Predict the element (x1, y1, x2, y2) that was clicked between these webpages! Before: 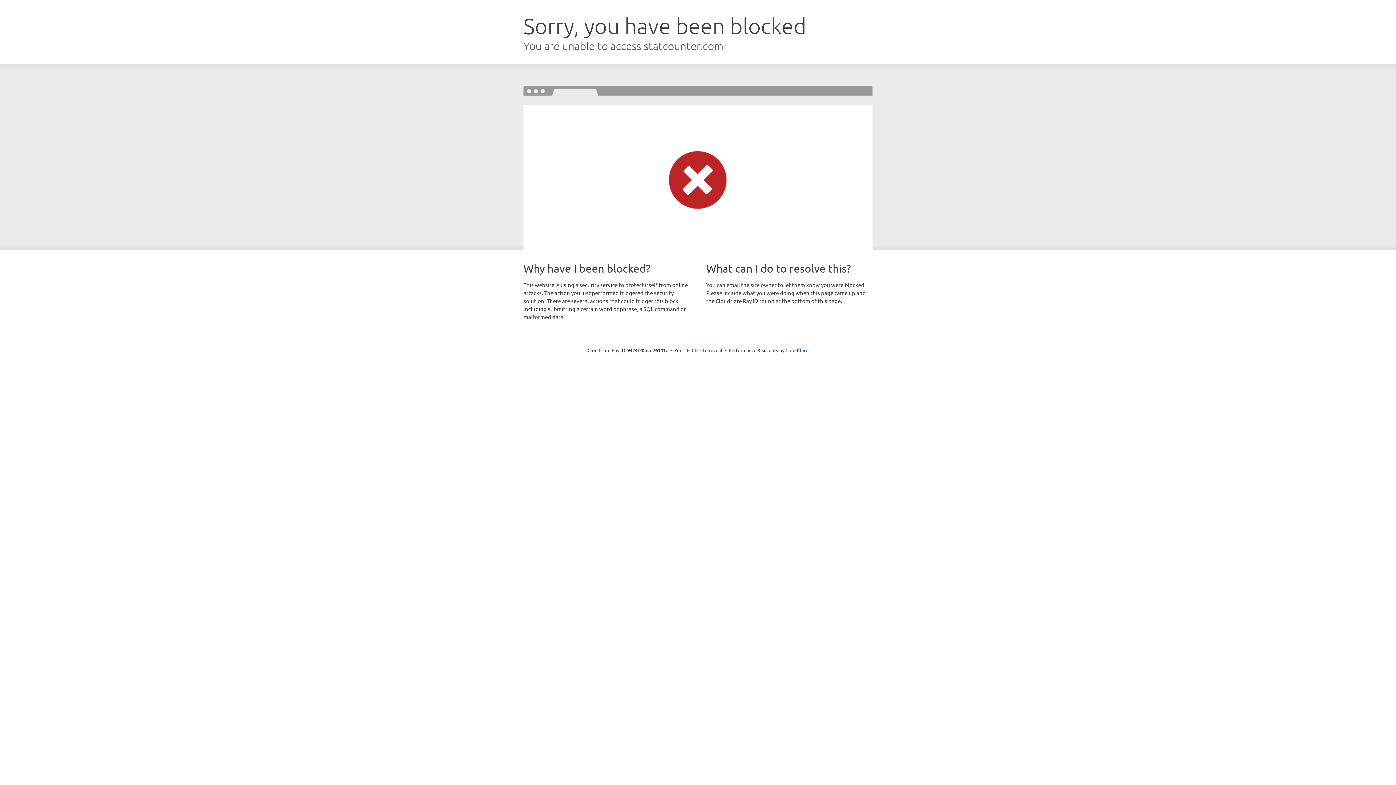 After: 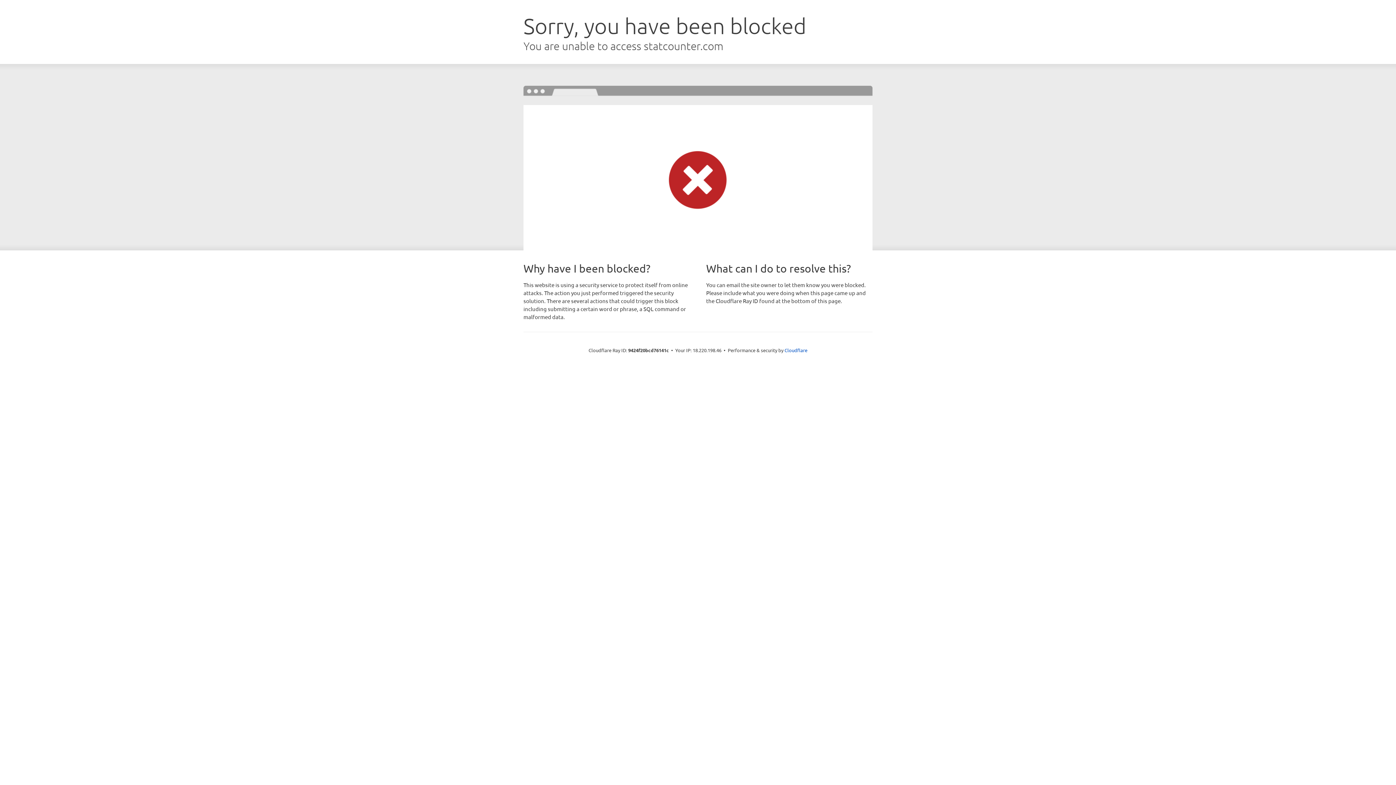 Action: label: Click to reveal bbox: (692, 346, 722, 353)